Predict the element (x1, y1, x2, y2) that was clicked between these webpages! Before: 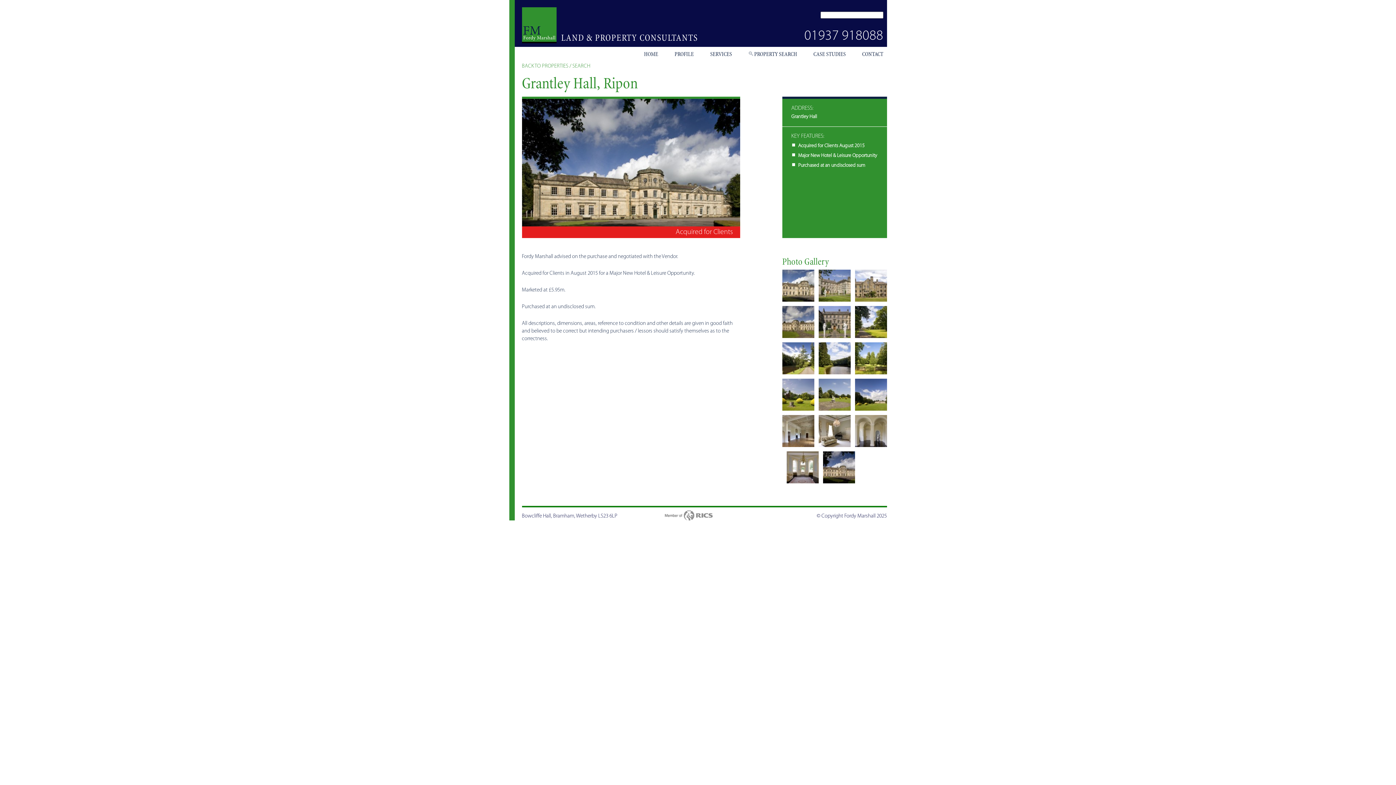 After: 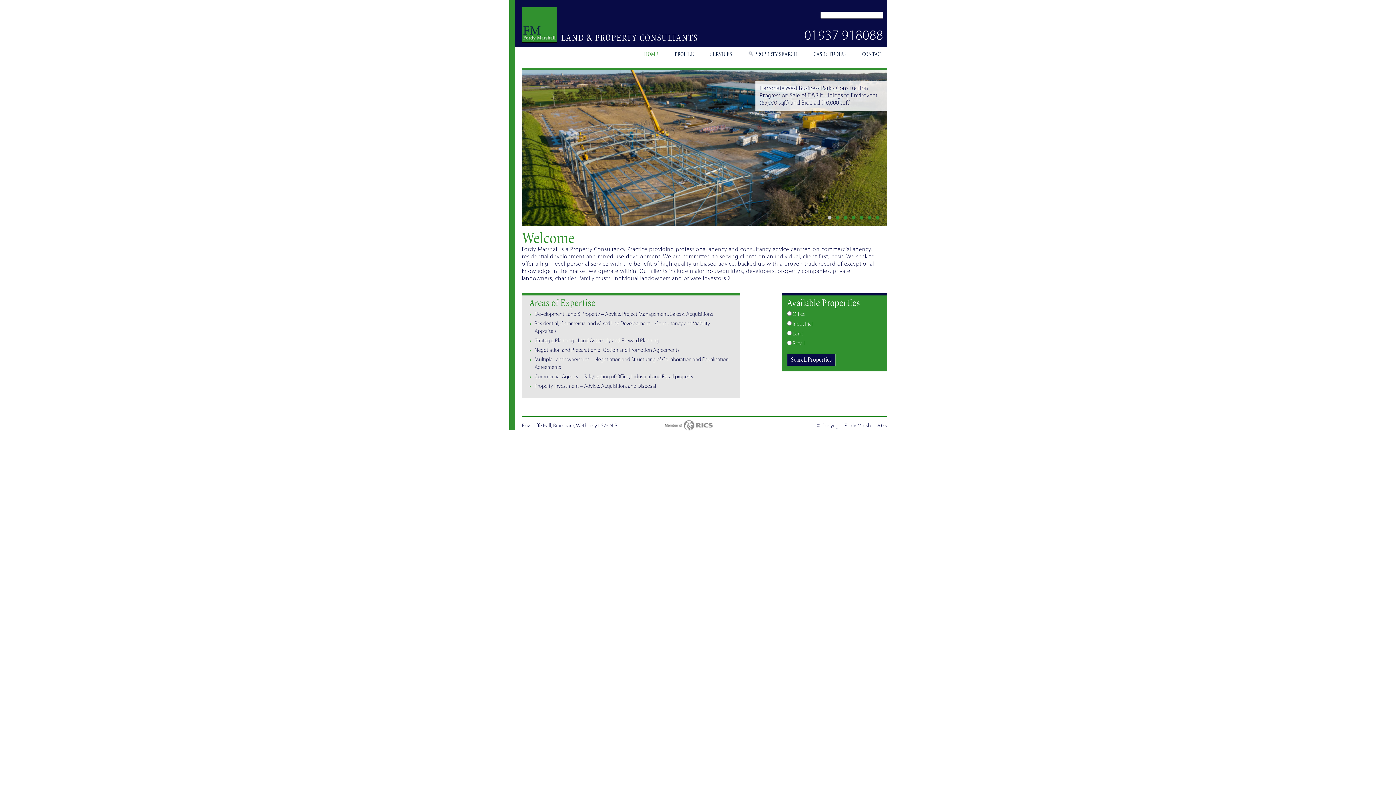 Action: bbox: (522, 7, 556, 41)